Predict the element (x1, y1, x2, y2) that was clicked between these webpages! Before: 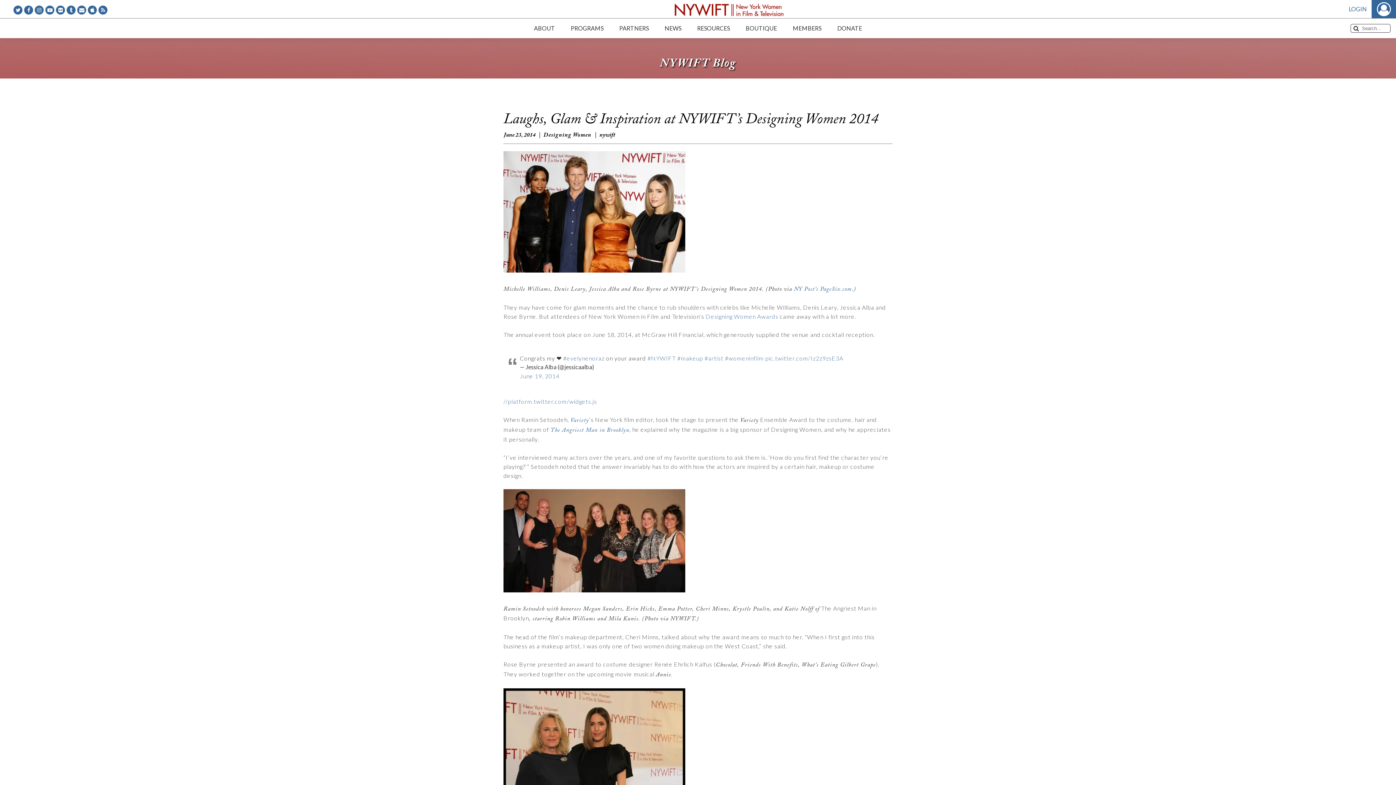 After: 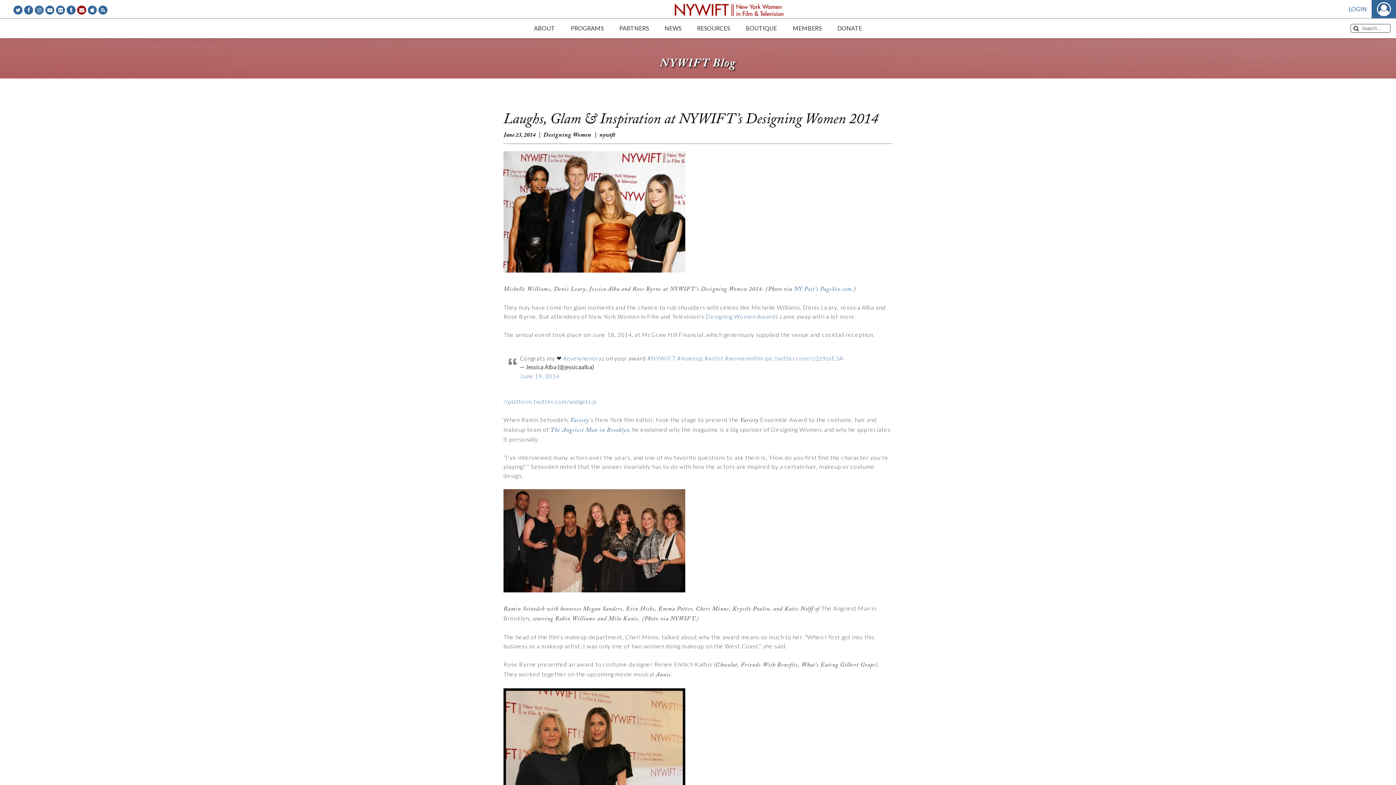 Action: bbox: (77, 5, 86, 15)